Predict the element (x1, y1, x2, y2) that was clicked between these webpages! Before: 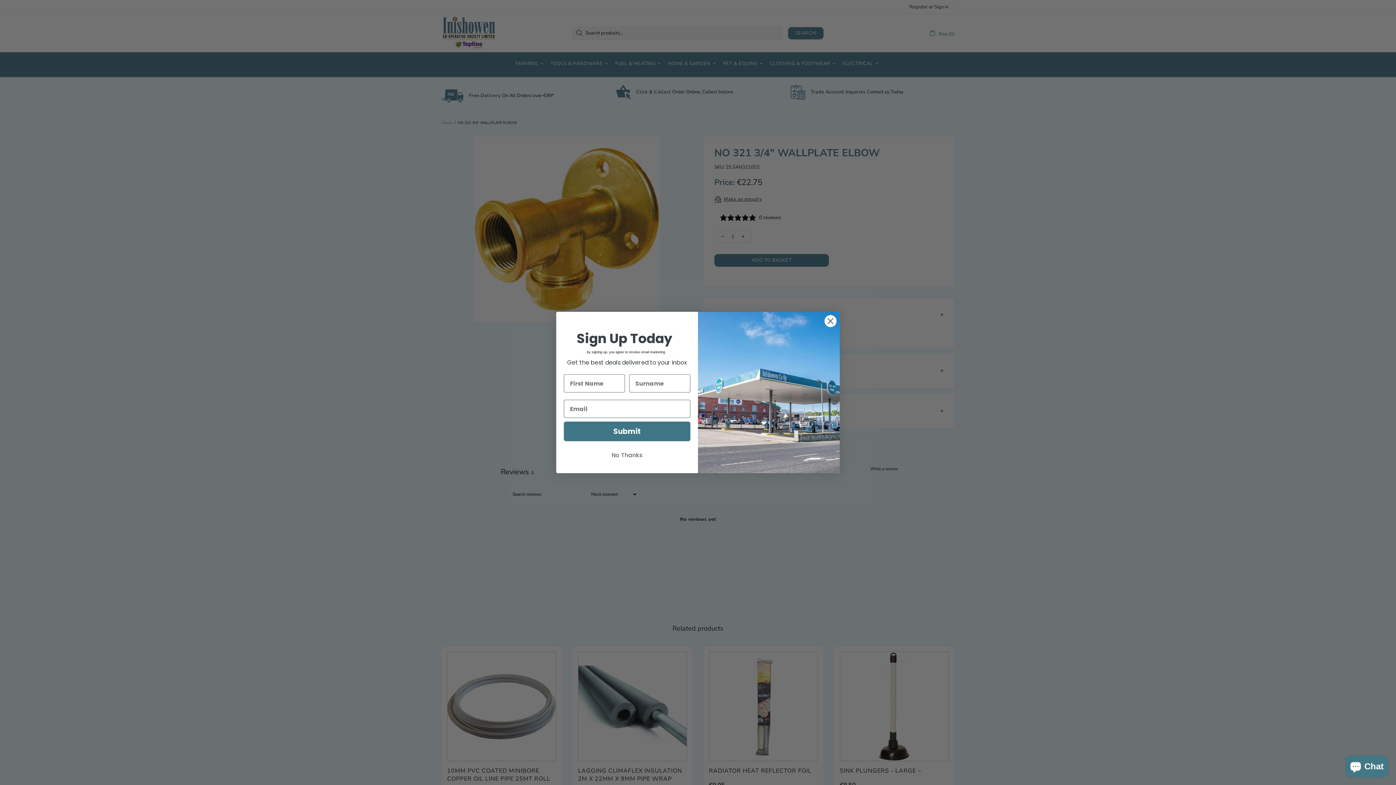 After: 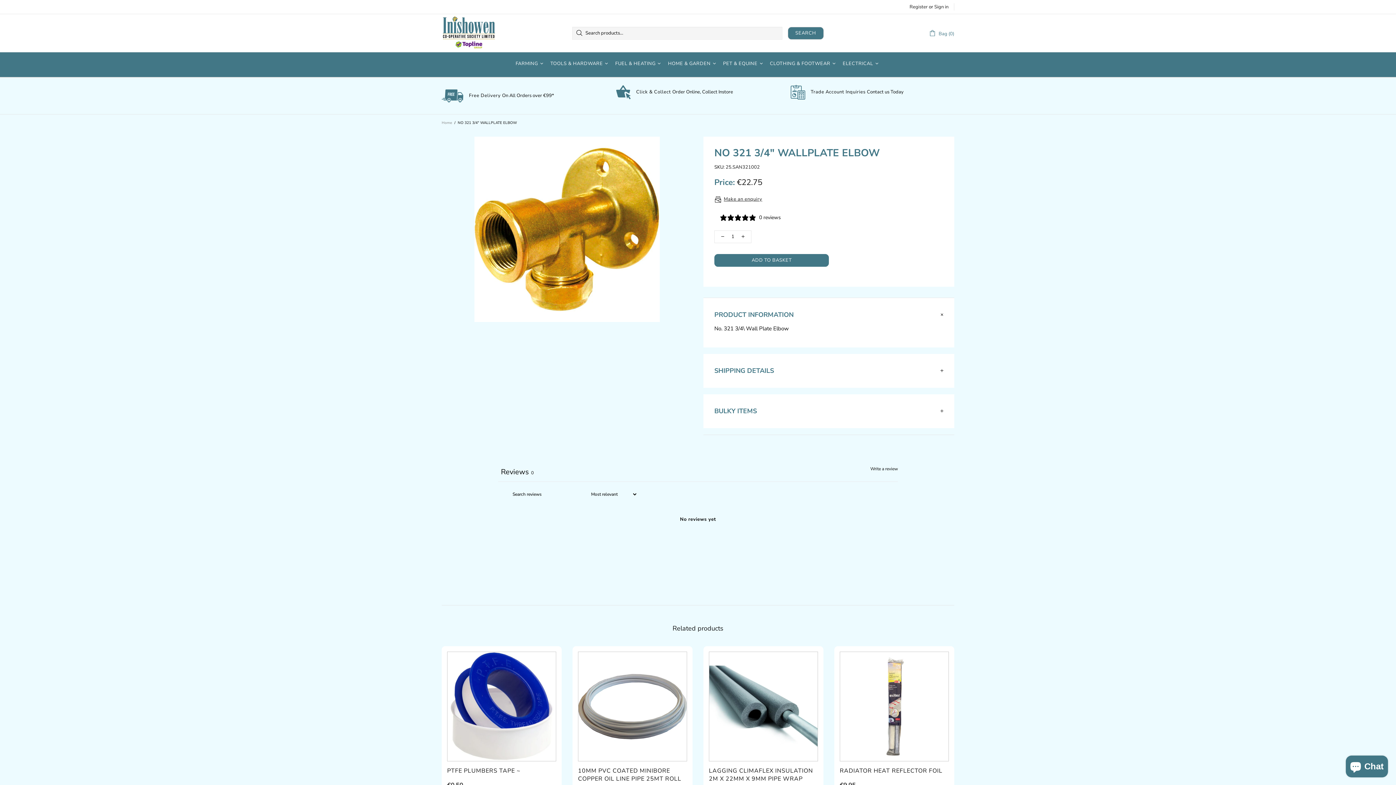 Action: label: Close dialog bbox: (824, 314, 837, 327)